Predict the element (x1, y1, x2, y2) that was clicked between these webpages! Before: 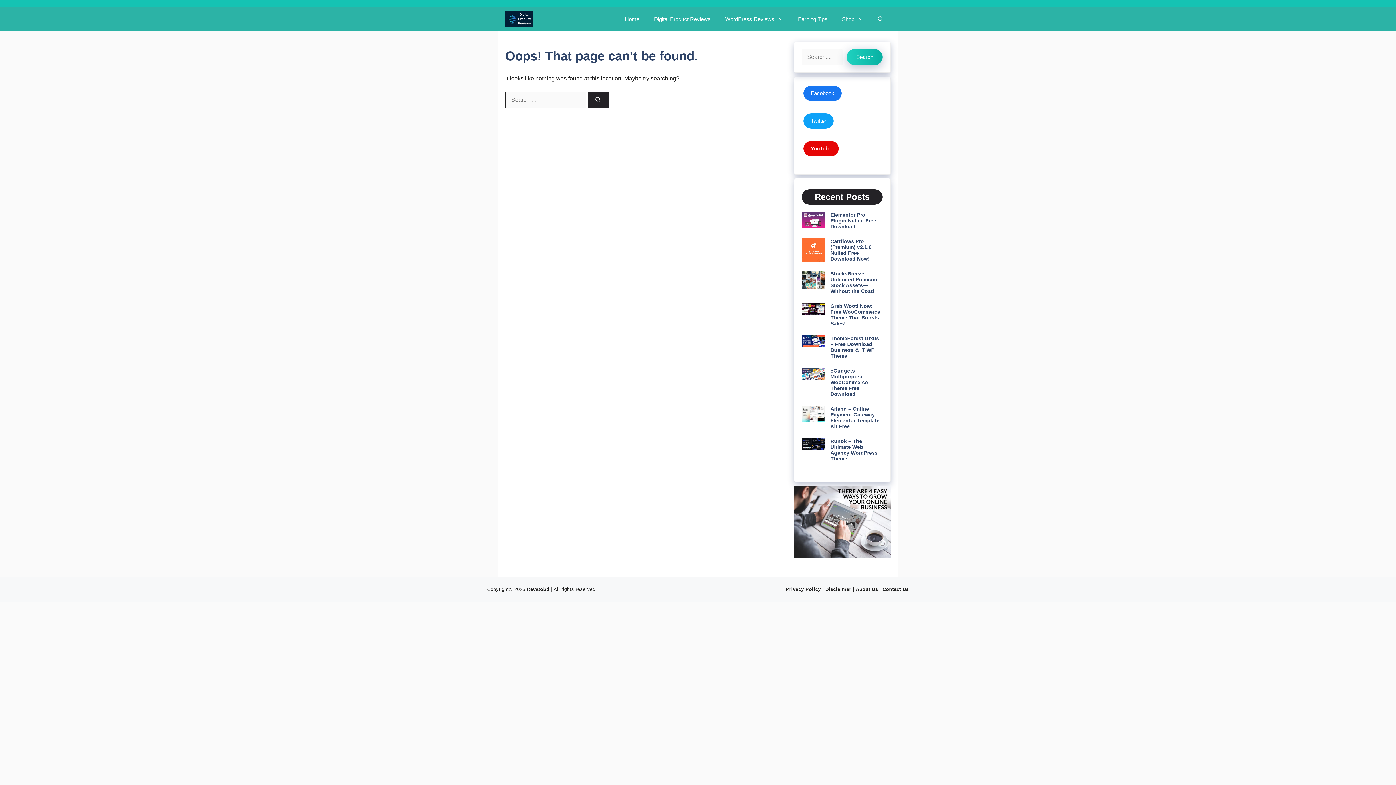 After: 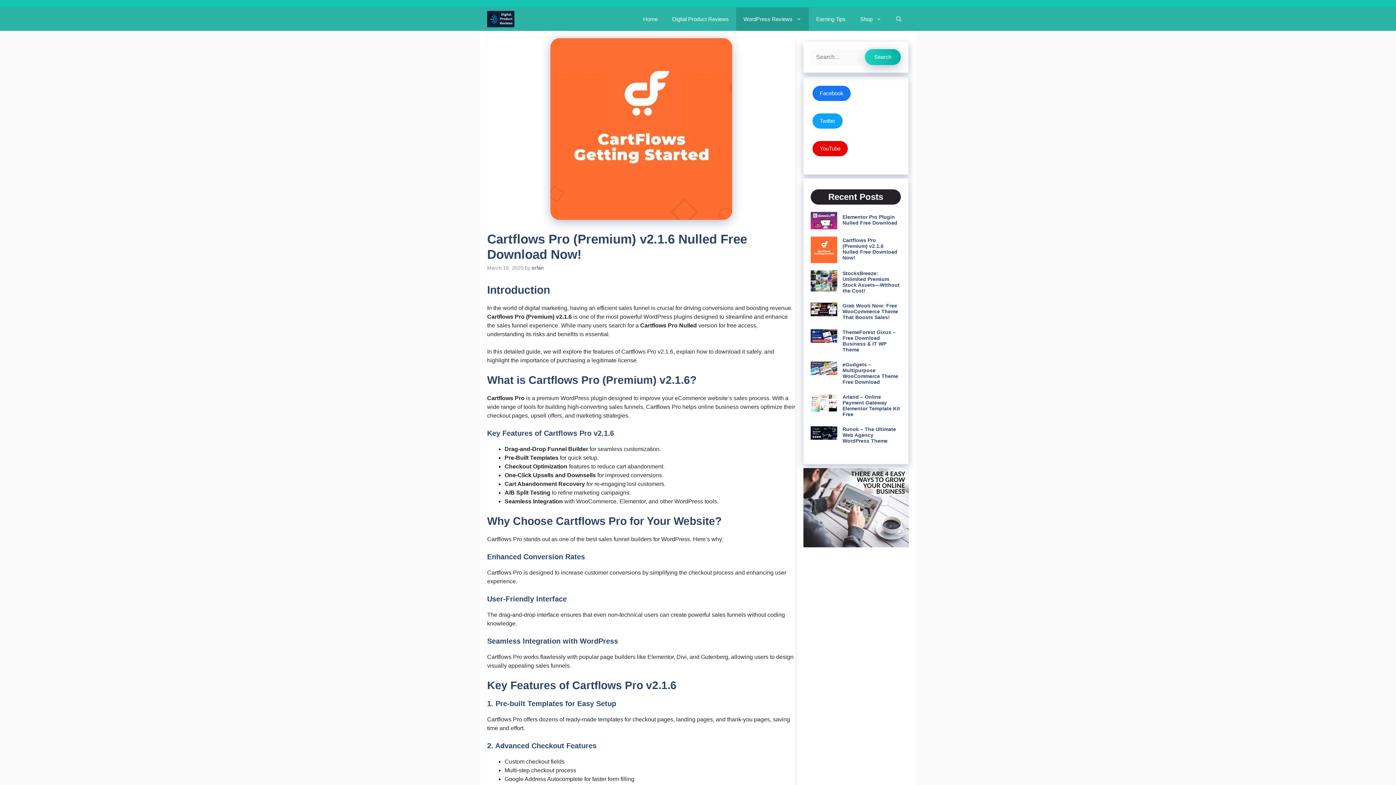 Action: bbox: (830, 238, 871, 261) label: Cartflows Pro (Premium) v2.1.6 Nulled Free Download Now!